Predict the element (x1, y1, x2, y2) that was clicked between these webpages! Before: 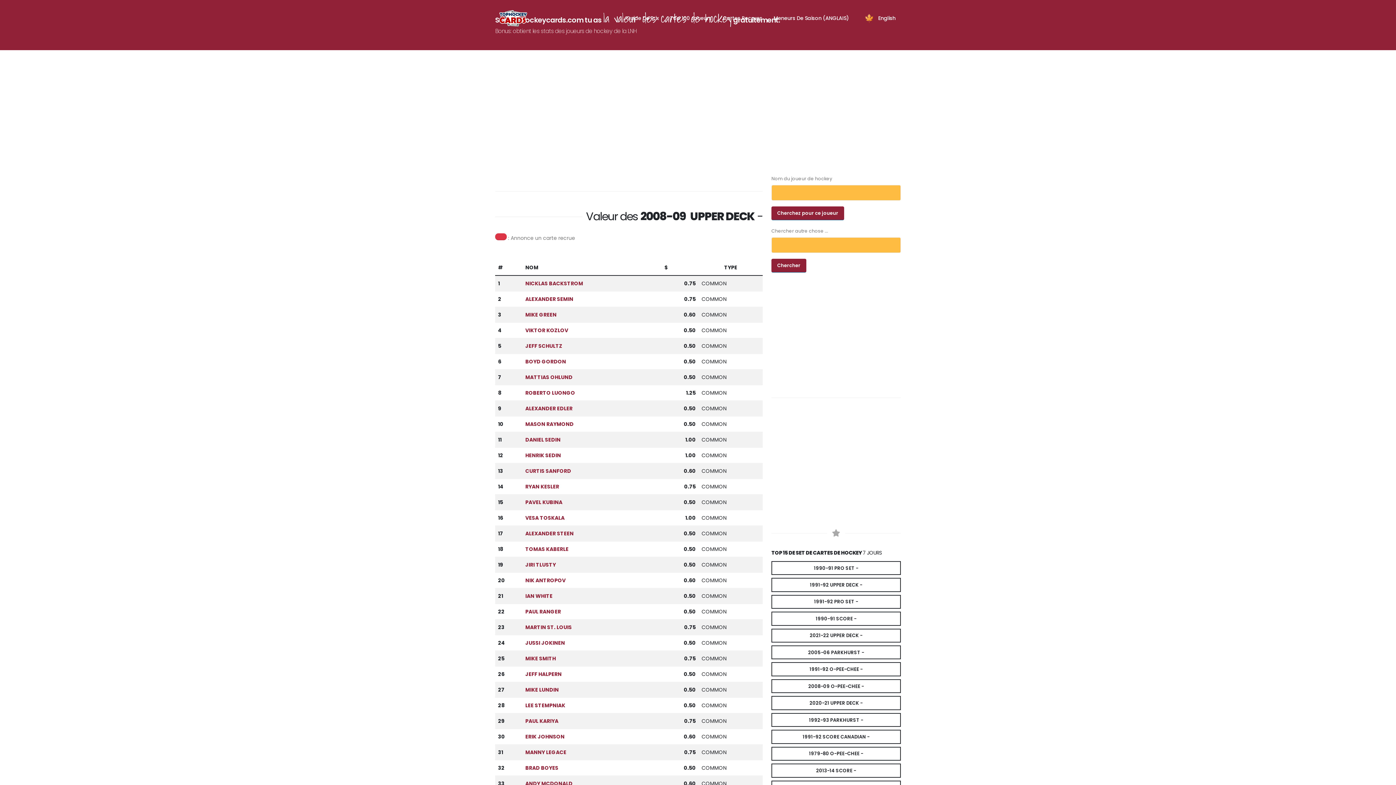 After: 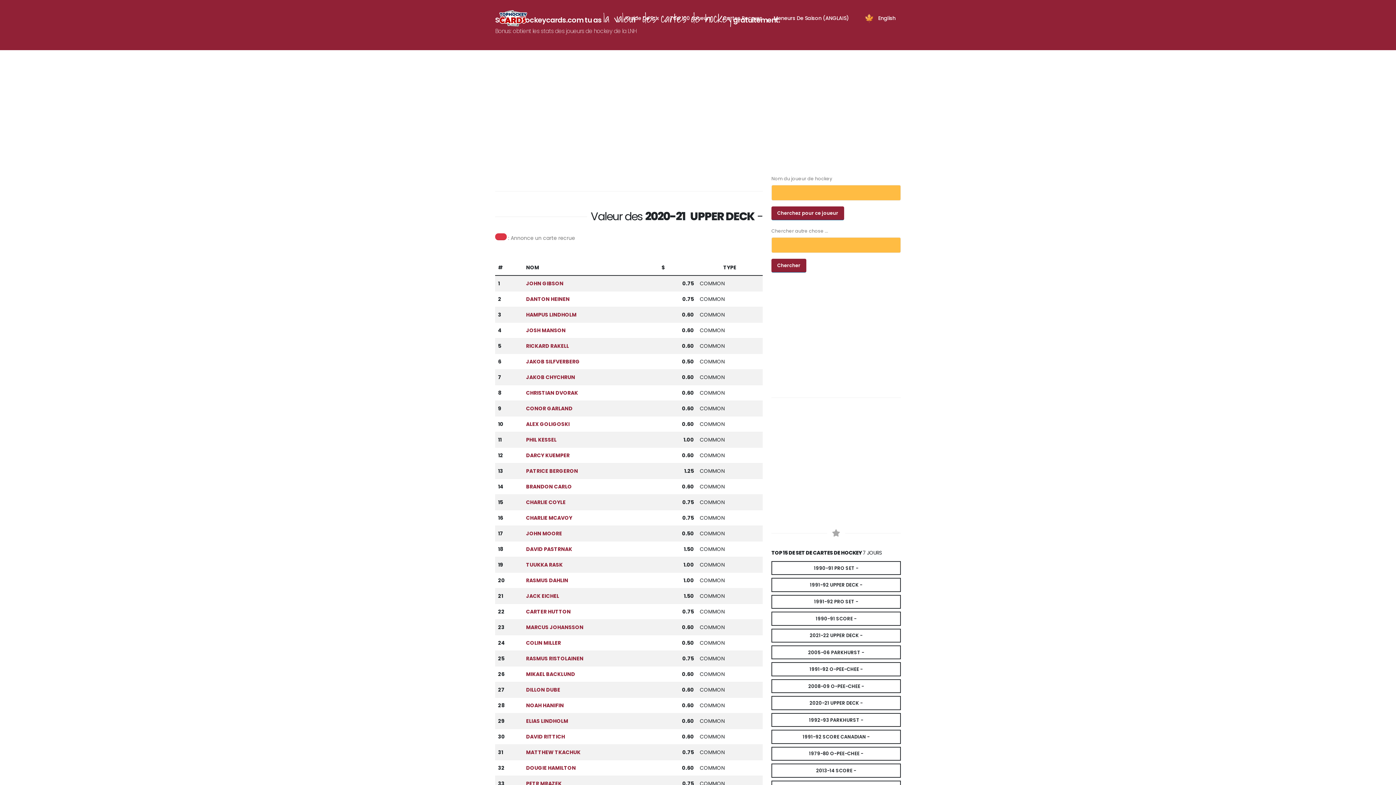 Action: label: 2020-21 UPPER DECK - bbox: (771, 696, 901, 710)